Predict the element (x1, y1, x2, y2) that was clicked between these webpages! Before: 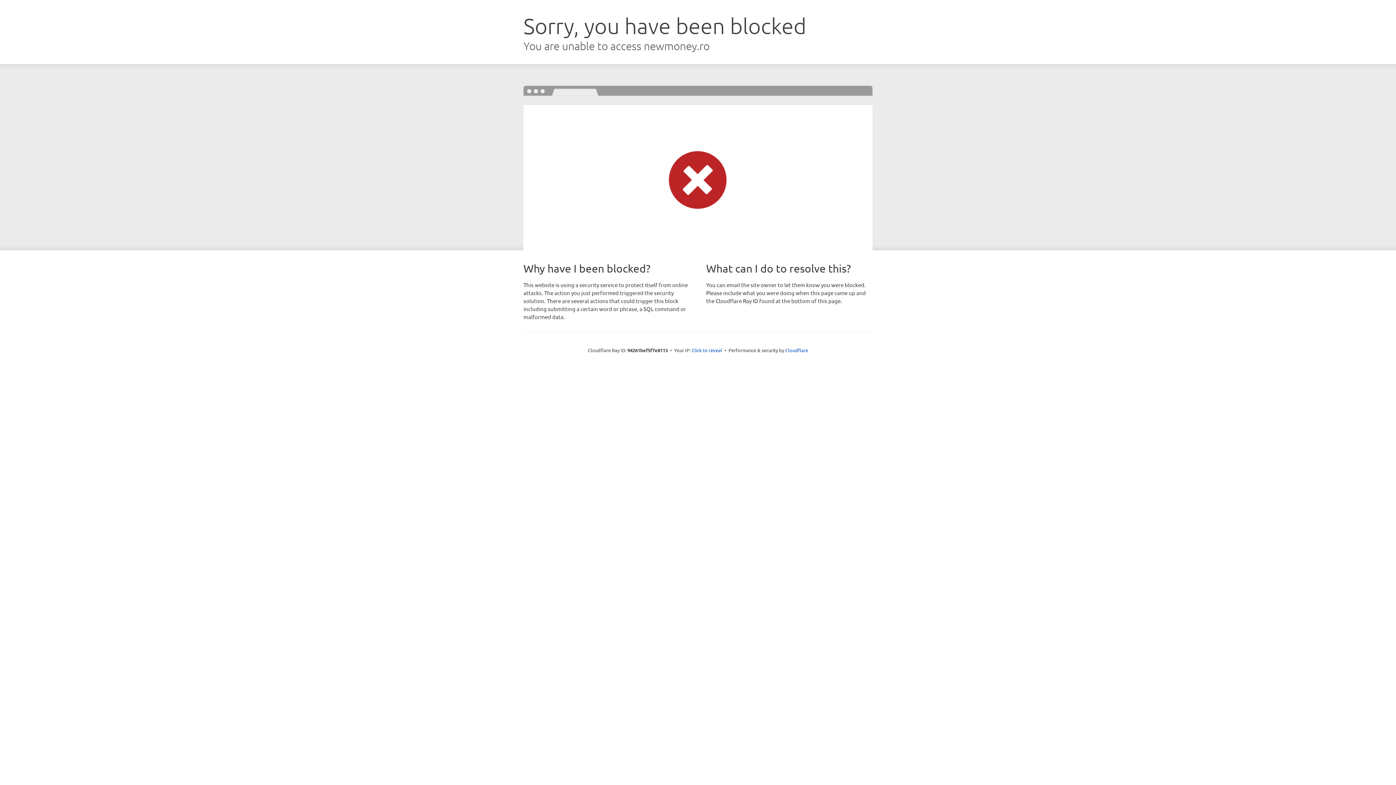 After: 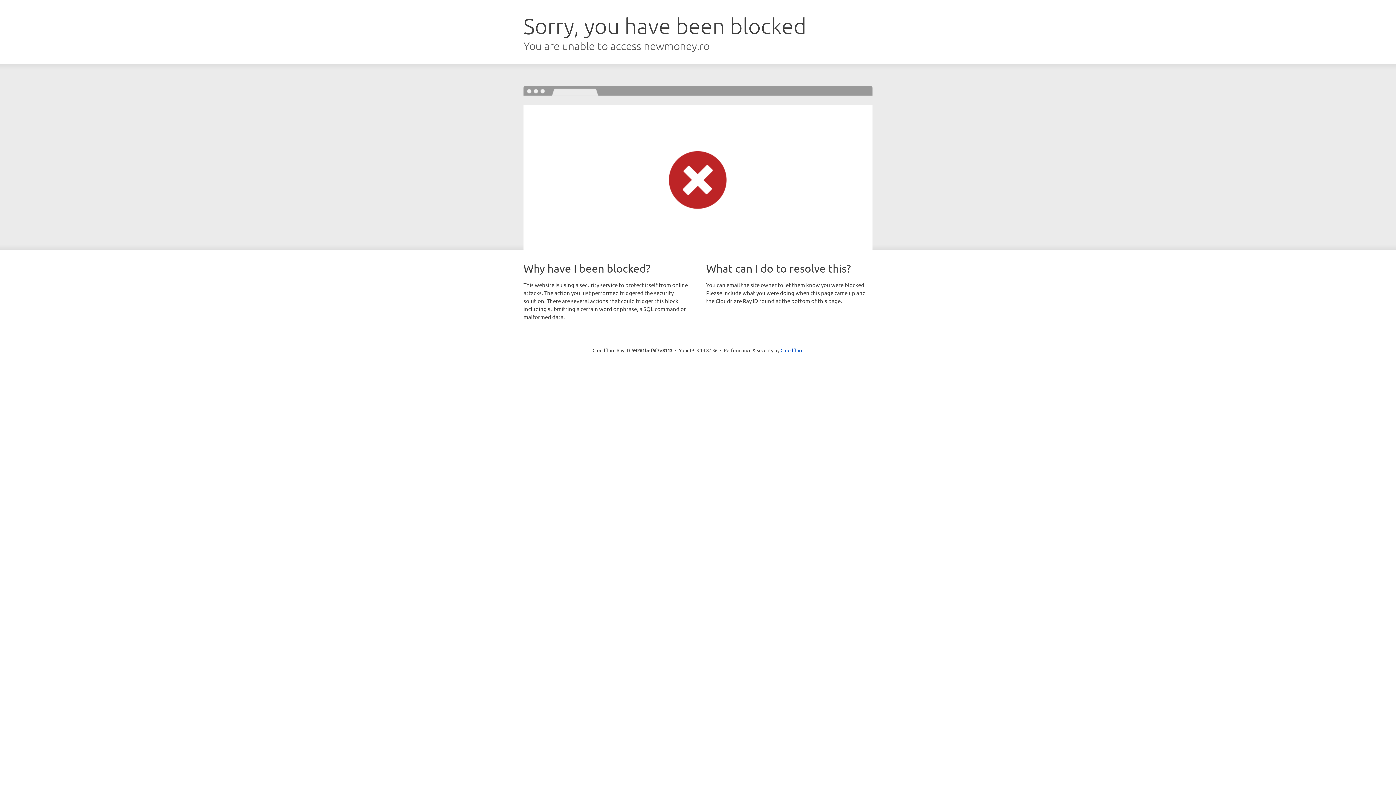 Action: bbox: (691, 346, 722, 353) label: Click to reveal